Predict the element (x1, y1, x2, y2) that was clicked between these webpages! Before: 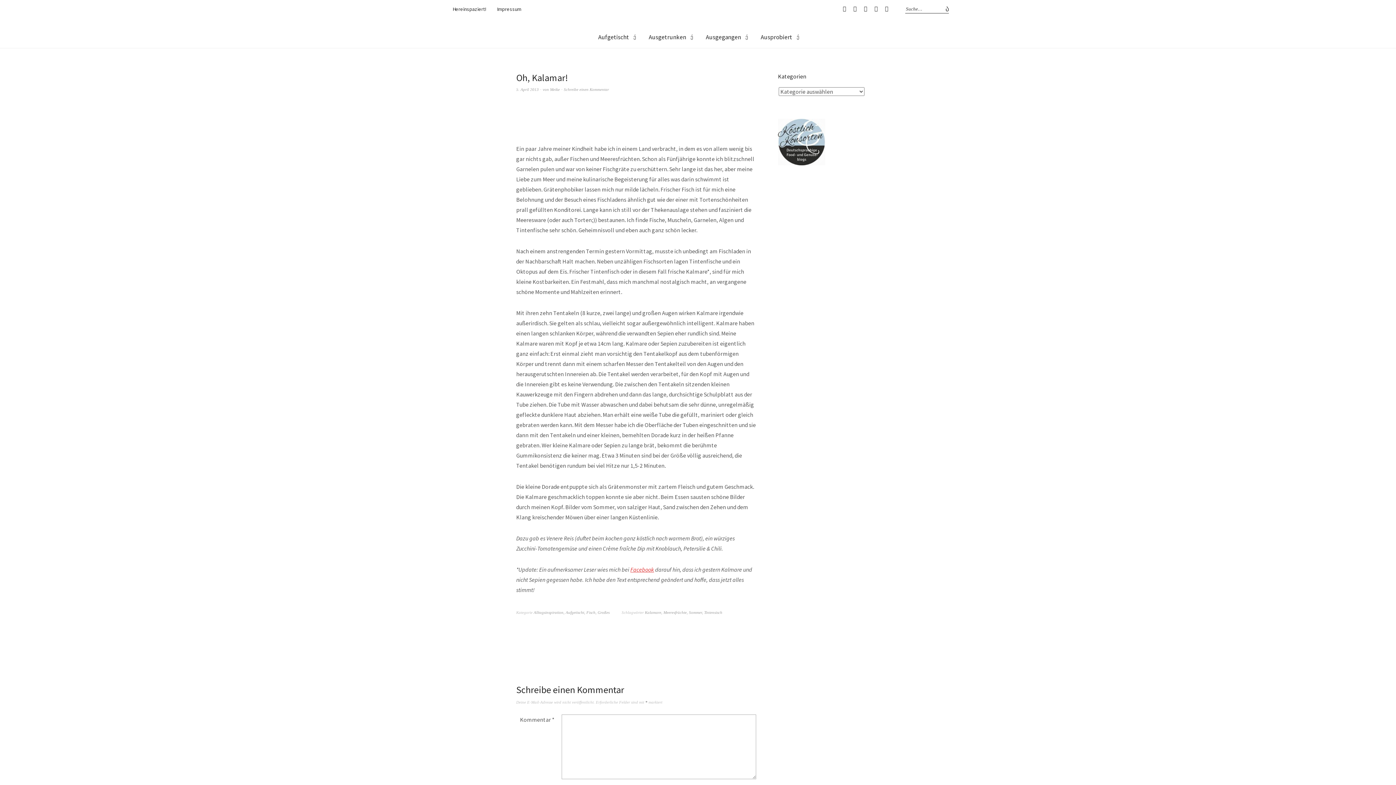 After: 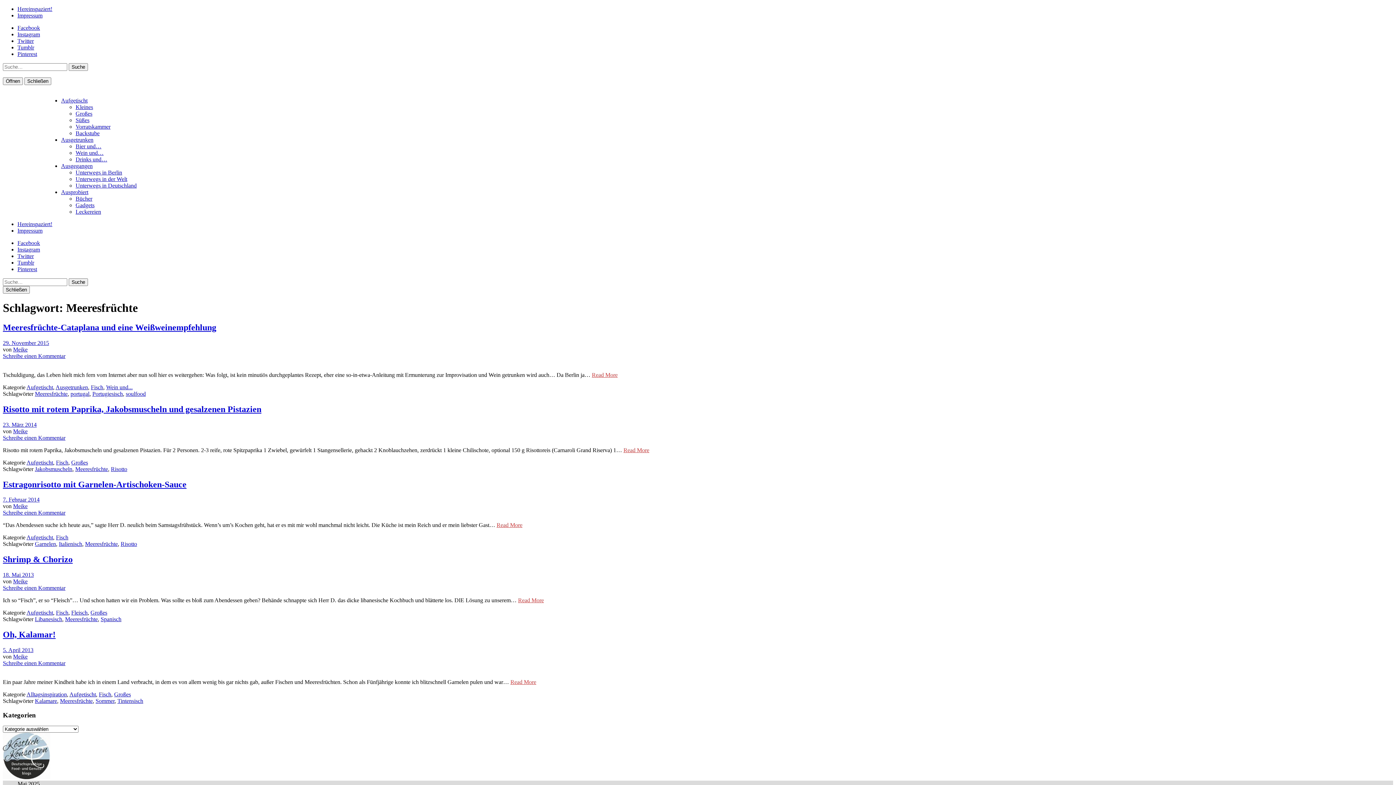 Action: label: Meeresfrüchte bbox: (663, 610, 686, 614)